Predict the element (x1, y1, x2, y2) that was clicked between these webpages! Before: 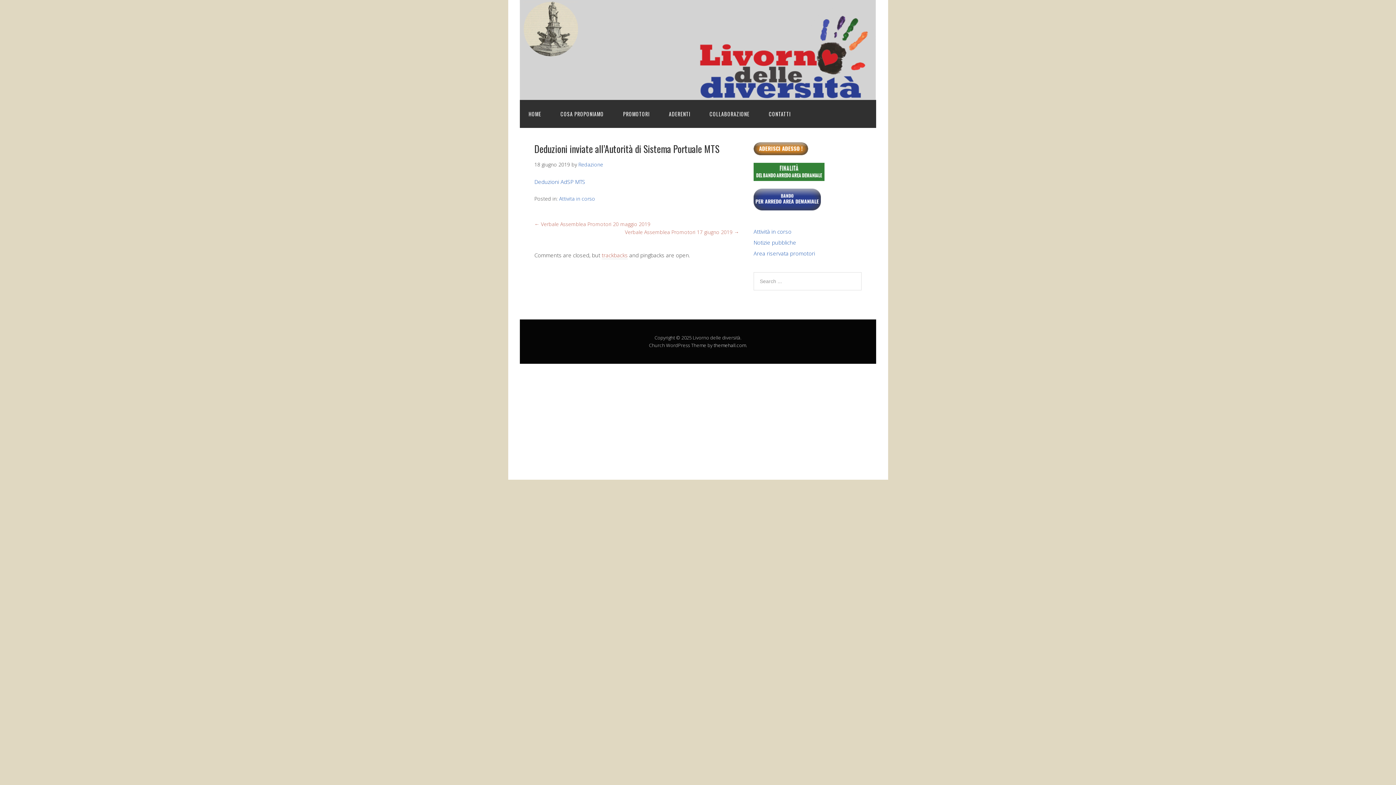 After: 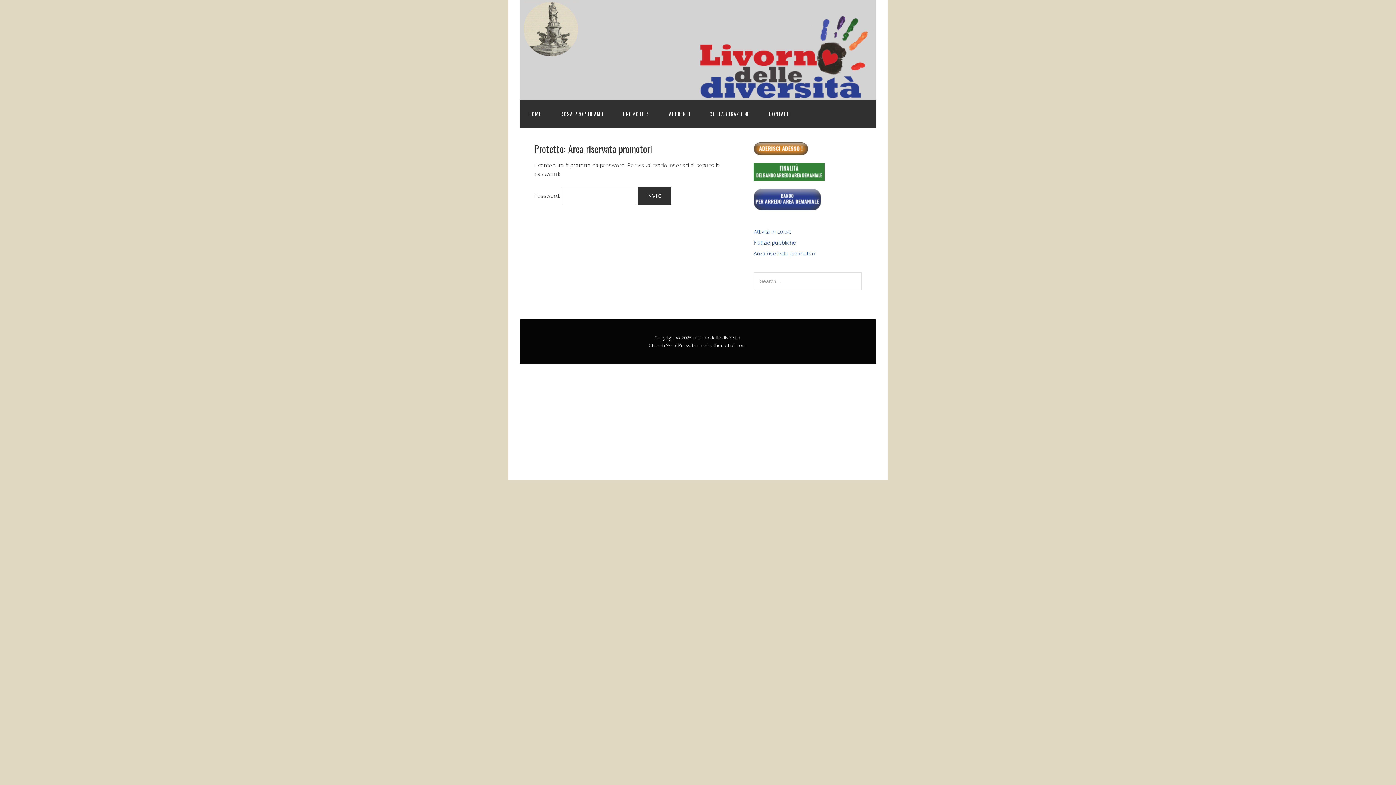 Action: bbox: (753, 249, 815, 257) label: Area riservata promotori